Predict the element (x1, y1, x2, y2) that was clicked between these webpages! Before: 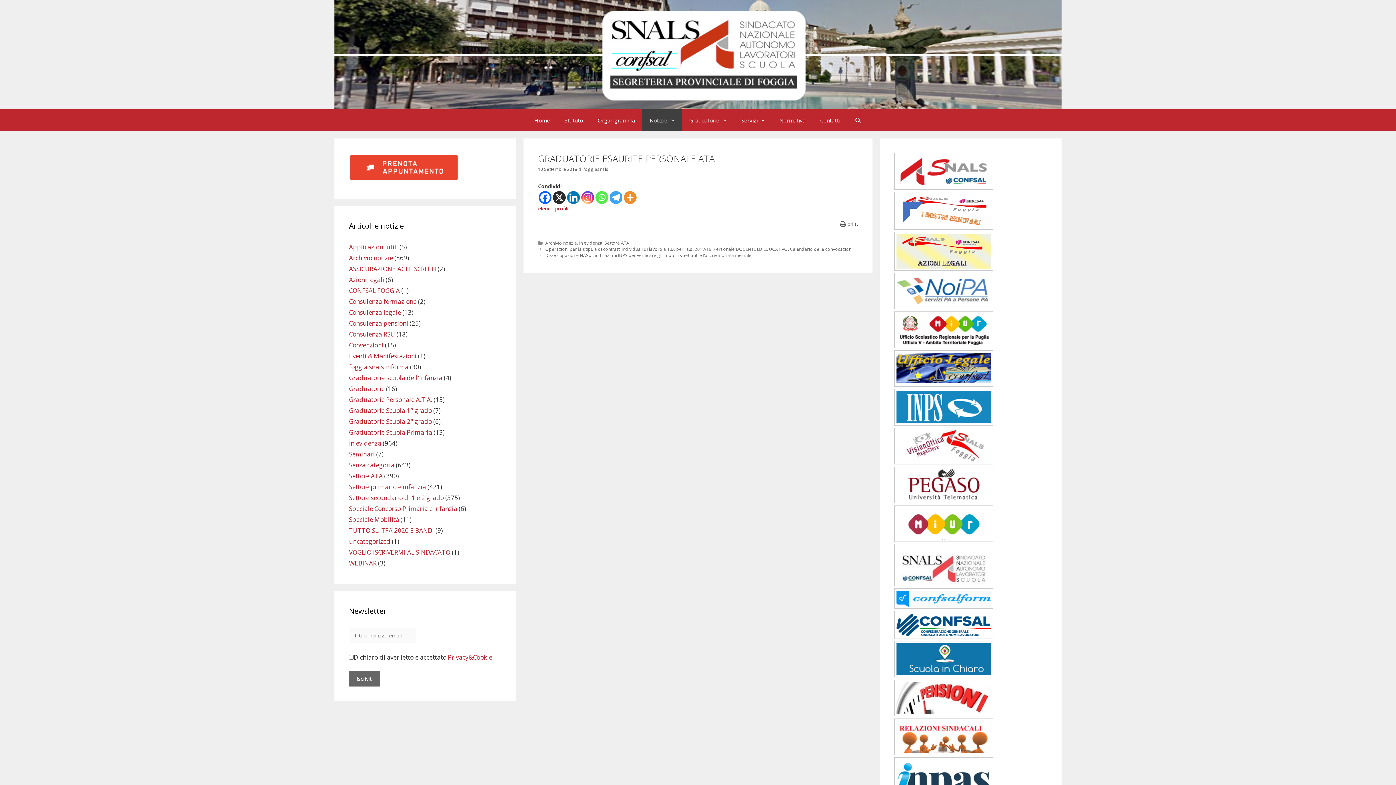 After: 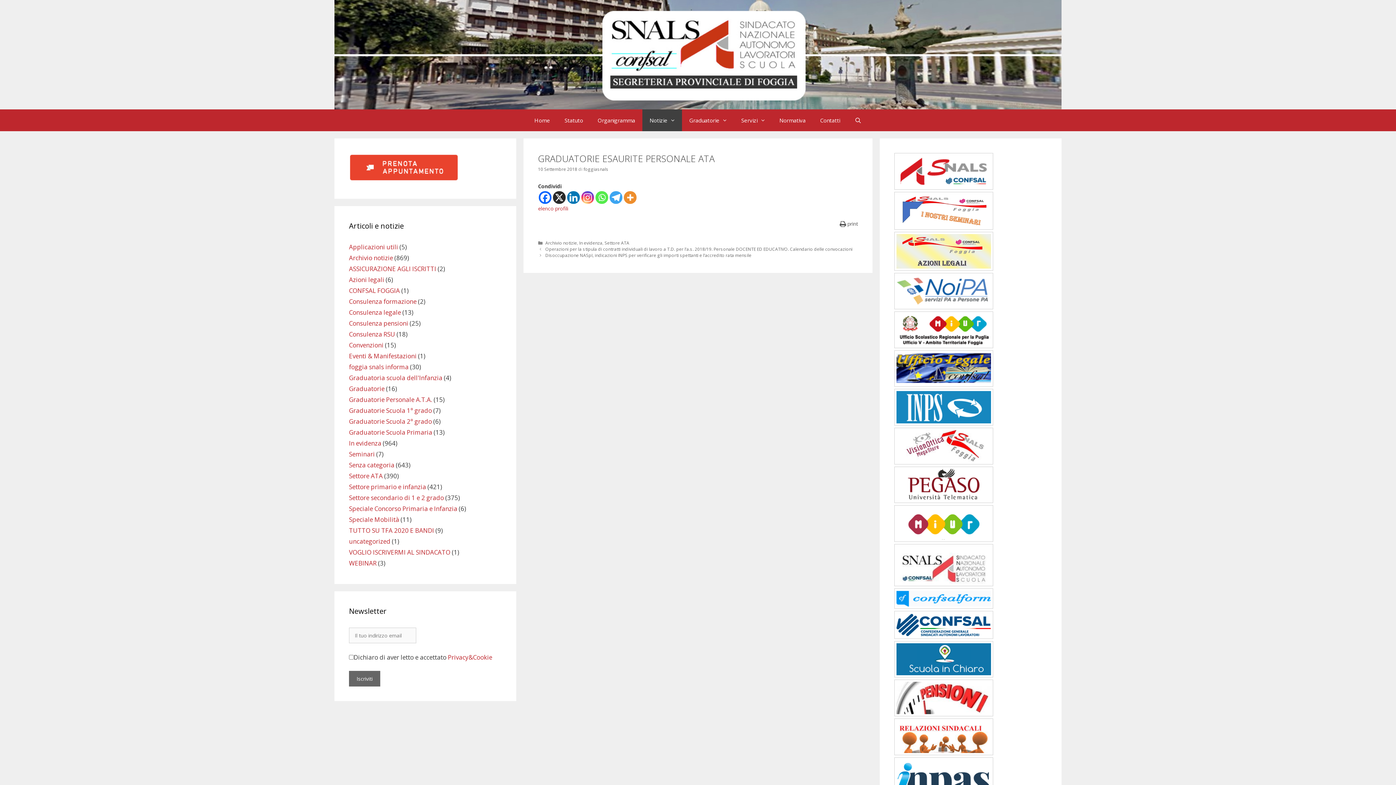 Action: bbox: (894, 579, 993, 588)